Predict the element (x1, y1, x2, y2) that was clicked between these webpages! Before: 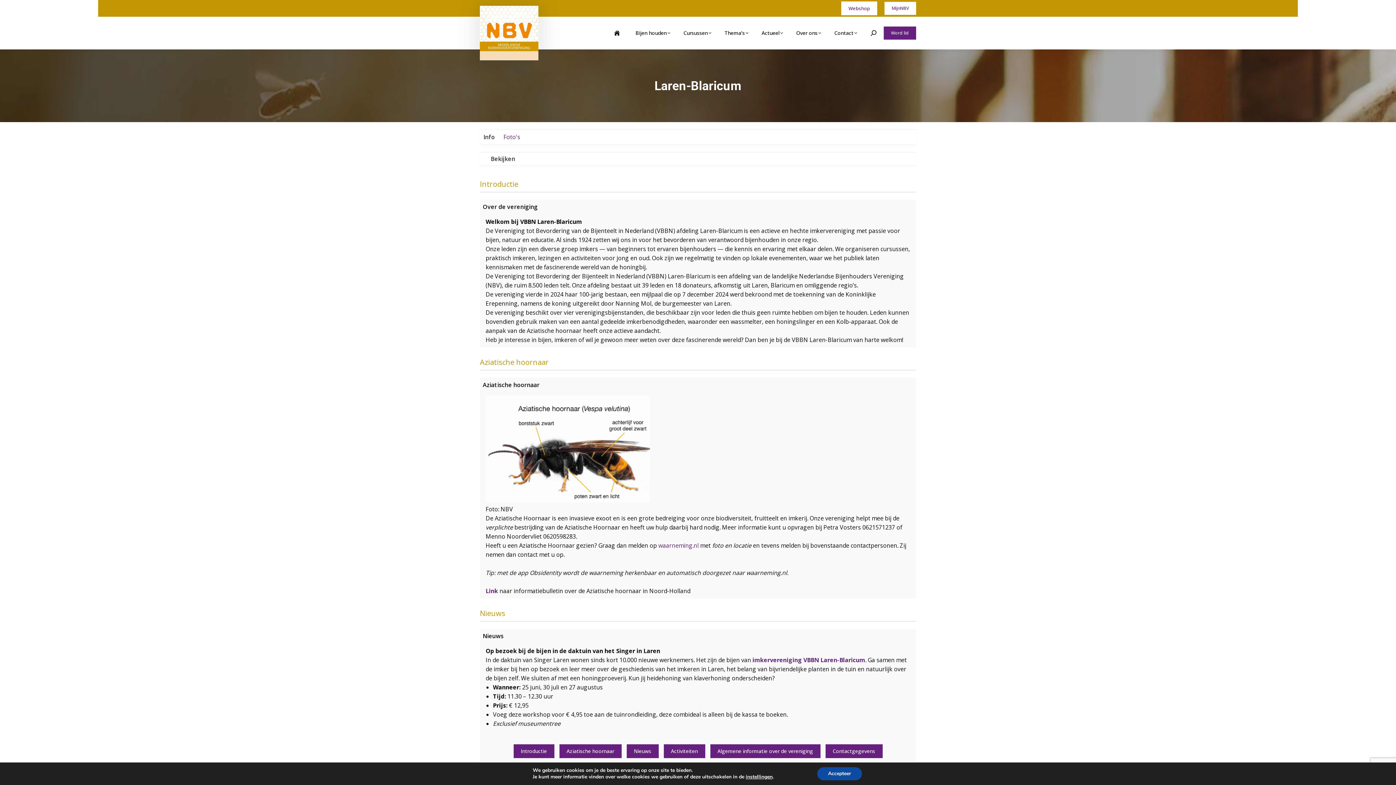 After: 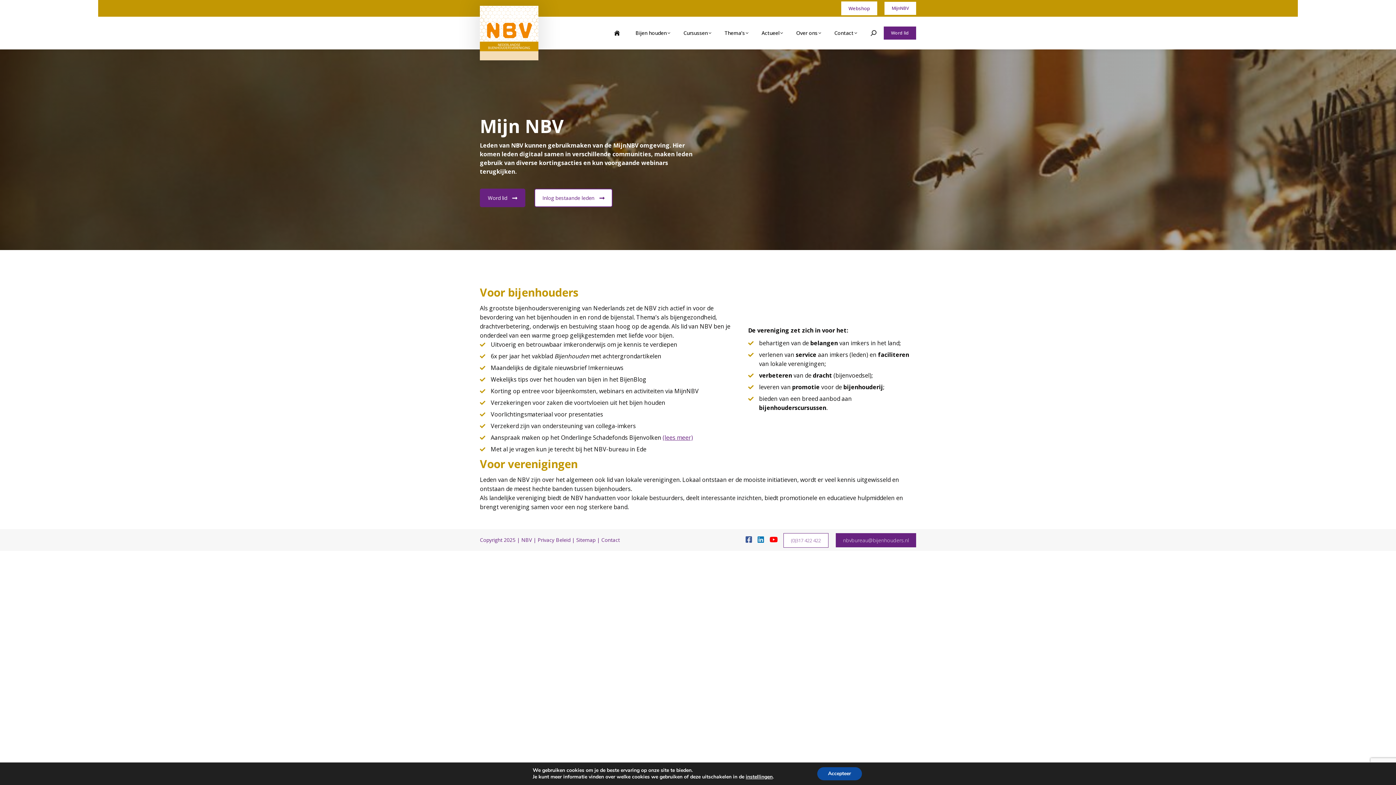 Action: bbox: (884, 26, 916, 39) label: Word lid